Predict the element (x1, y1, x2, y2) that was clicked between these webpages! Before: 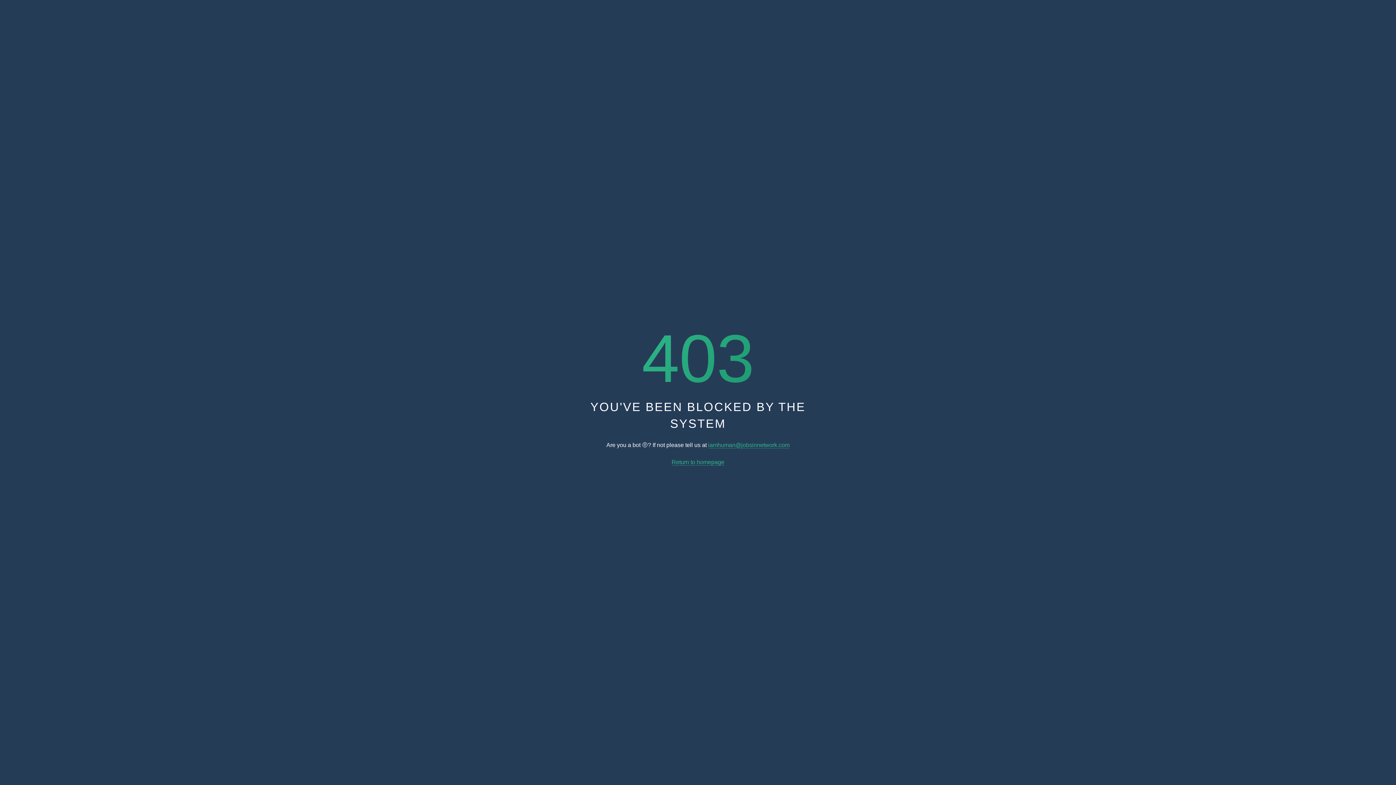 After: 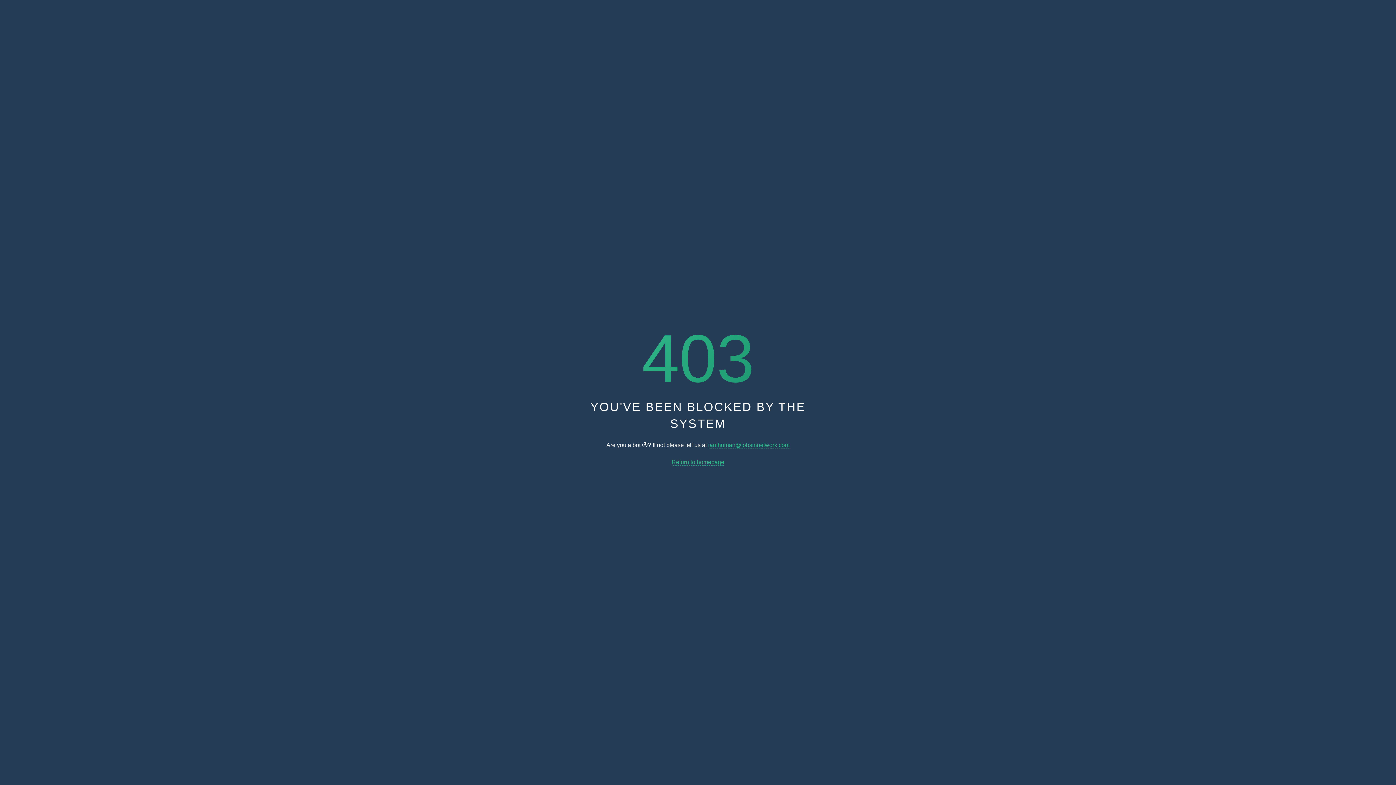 Action: label: iamhuman@jobsinnetwork.com bbox: (708, 442, 789, 448)